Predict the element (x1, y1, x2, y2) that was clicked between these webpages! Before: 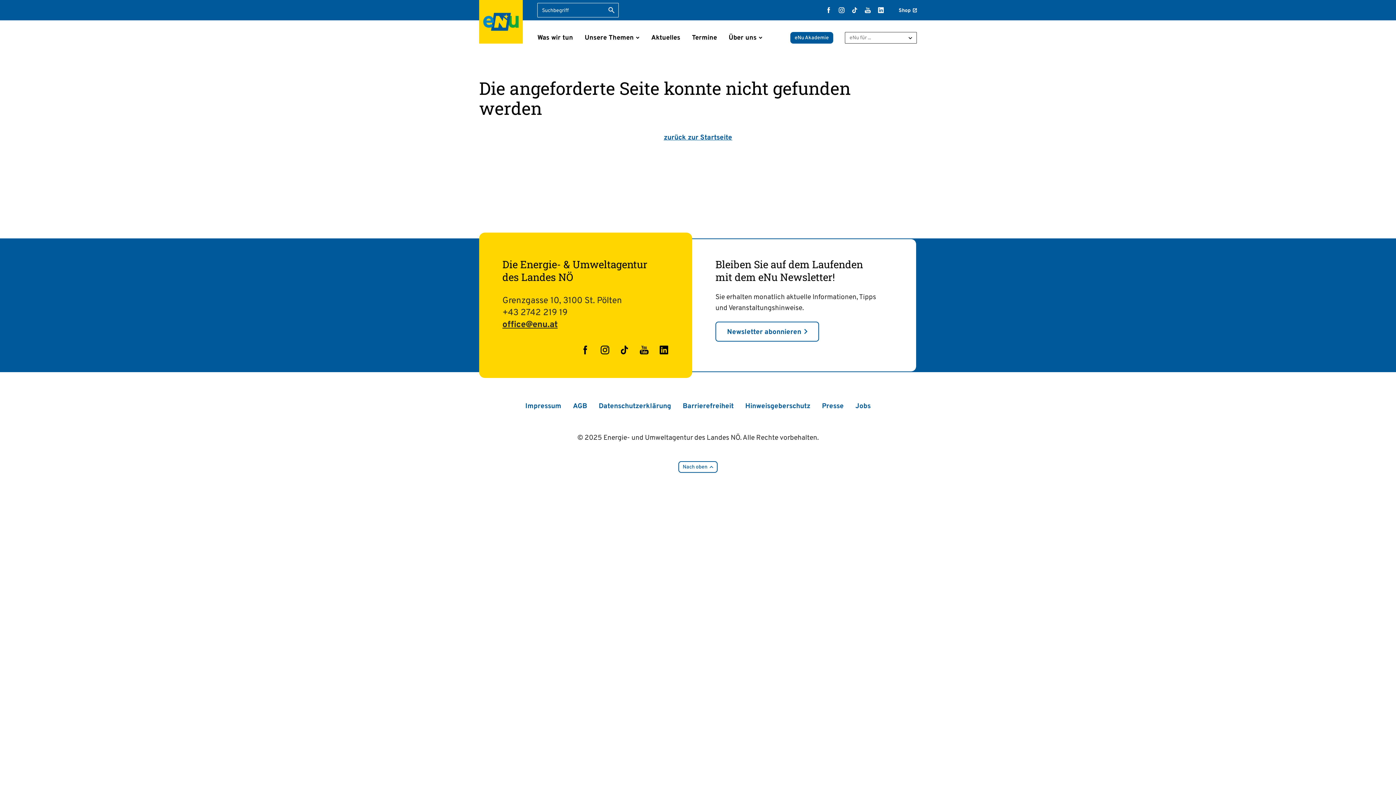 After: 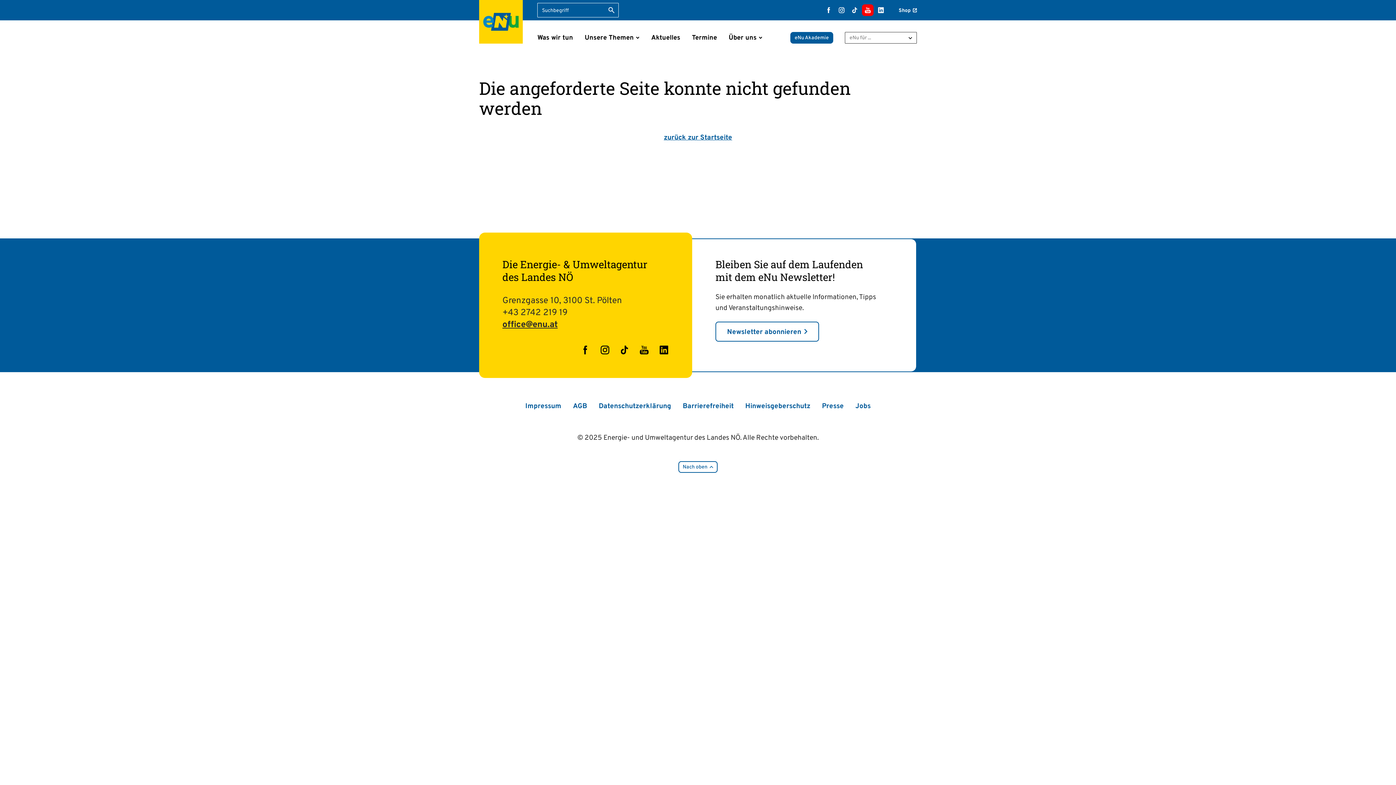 Action: label: YouTube bbox: (862, 4, 873, 16)